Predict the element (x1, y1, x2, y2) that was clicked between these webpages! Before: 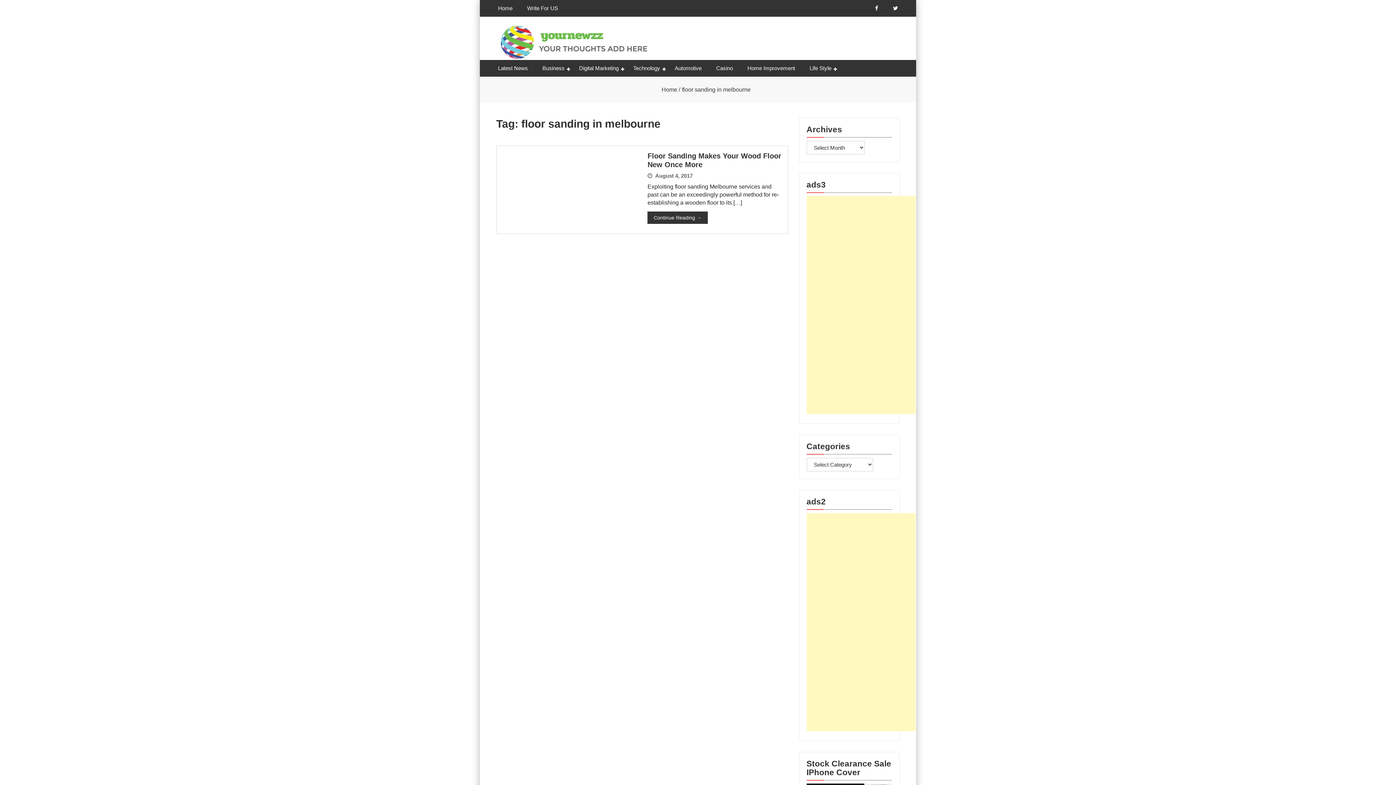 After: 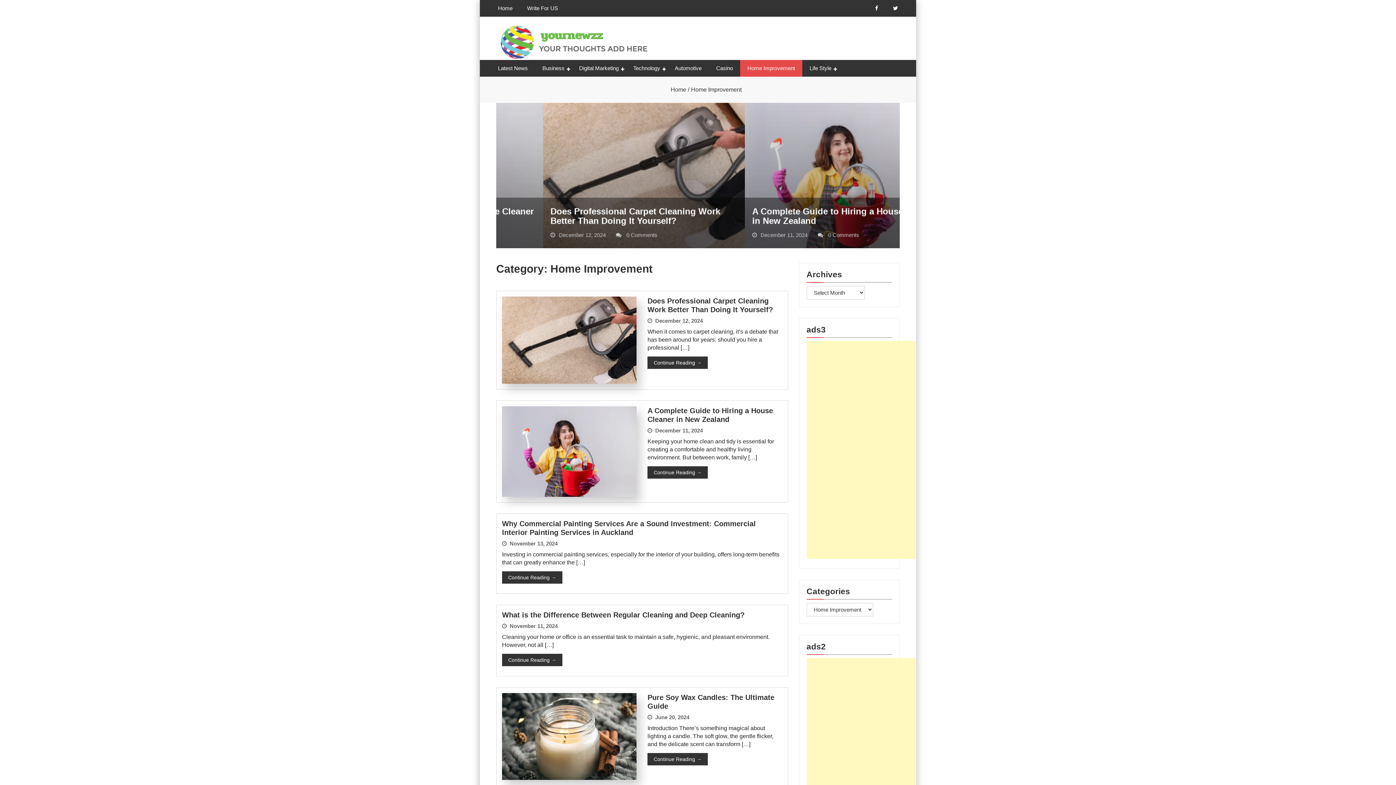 Action: label: Home Improvement bbox: (740, 60, 802, 76)